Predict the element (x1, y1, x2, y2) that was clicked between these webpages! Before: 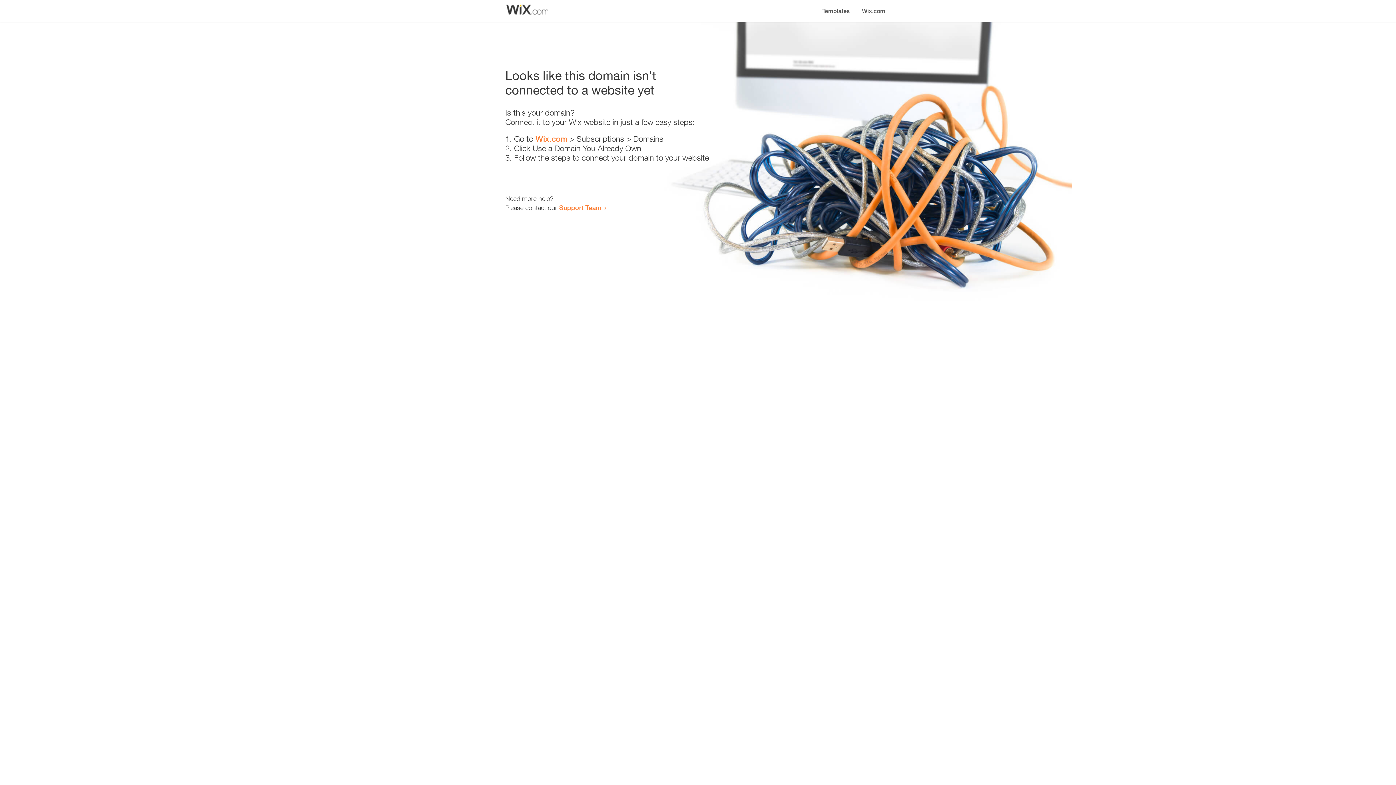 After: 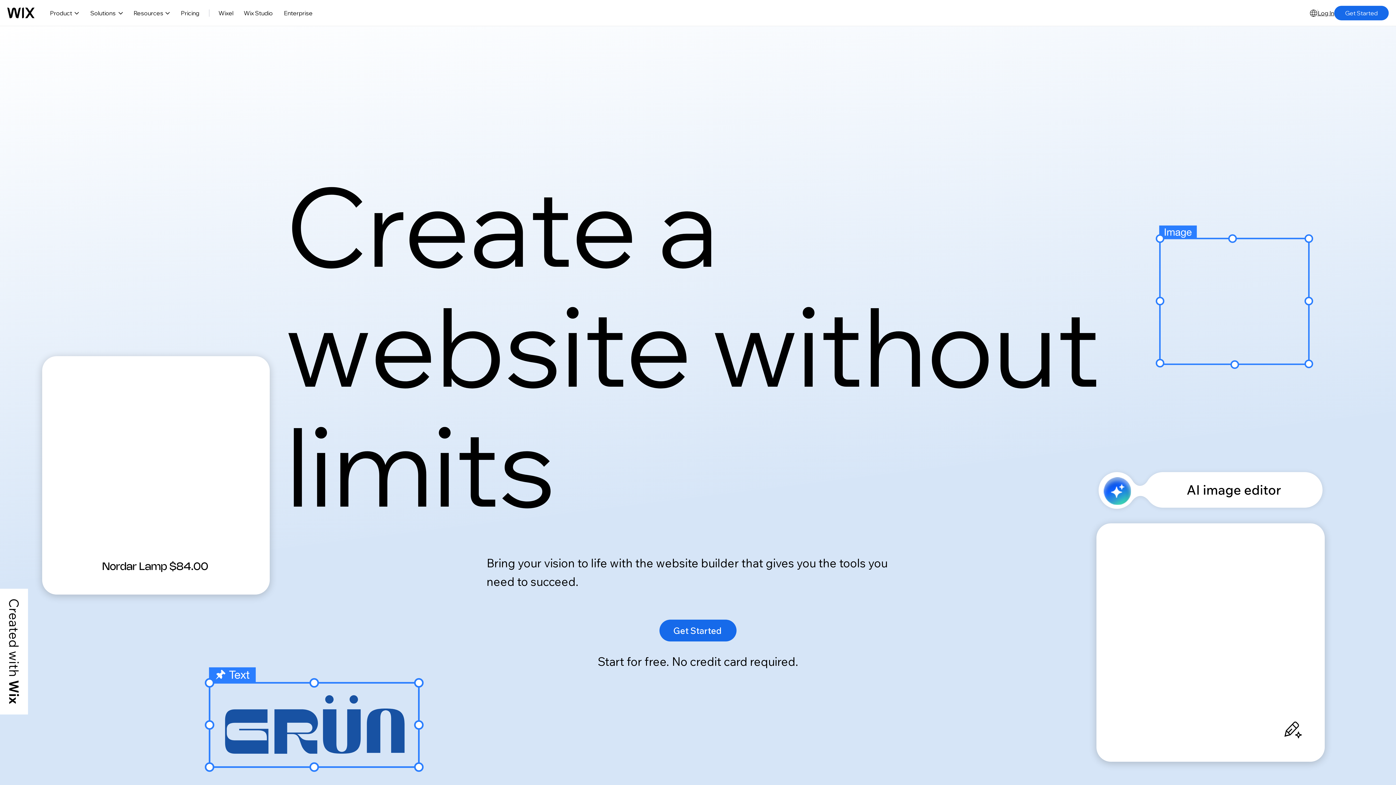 Action: bbox: (535, 134, 567, 143) label: Wix.com